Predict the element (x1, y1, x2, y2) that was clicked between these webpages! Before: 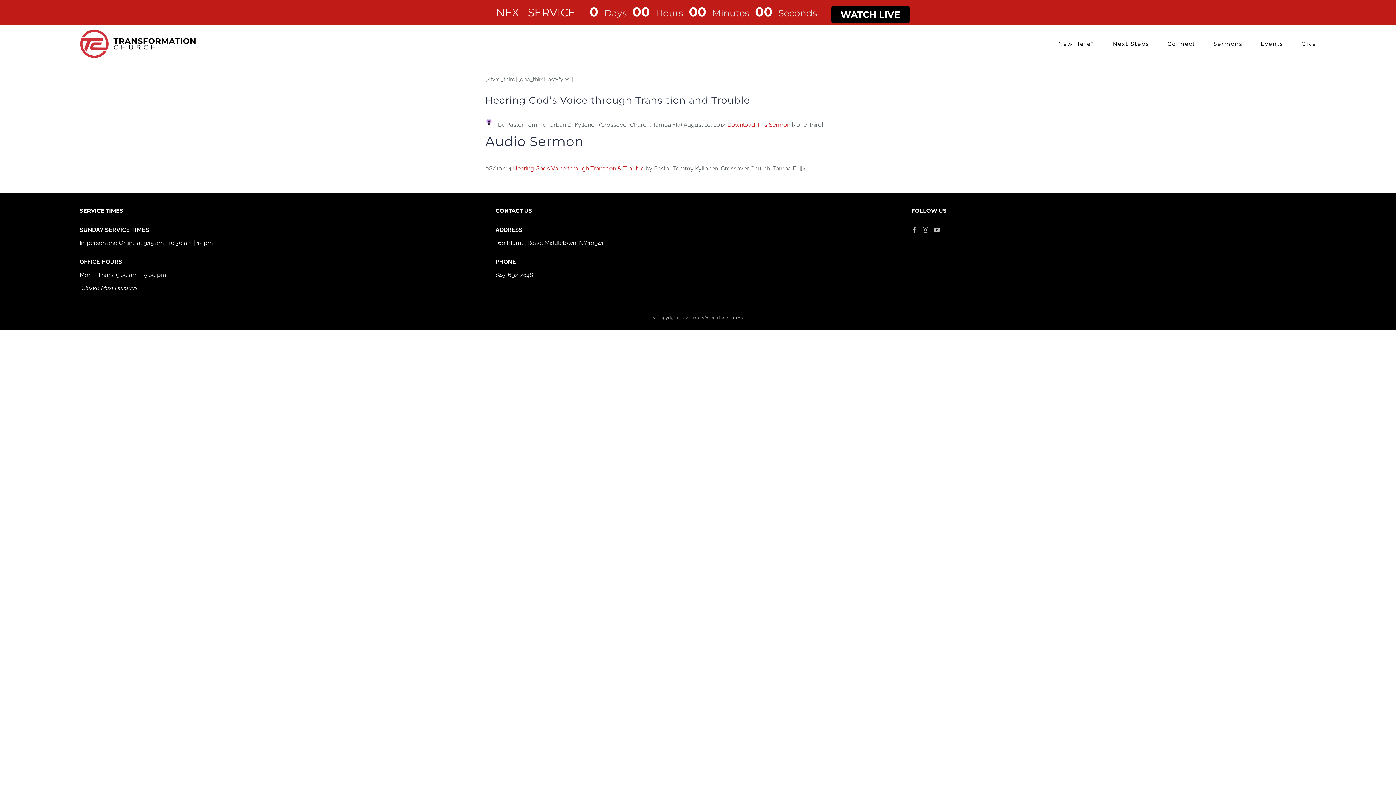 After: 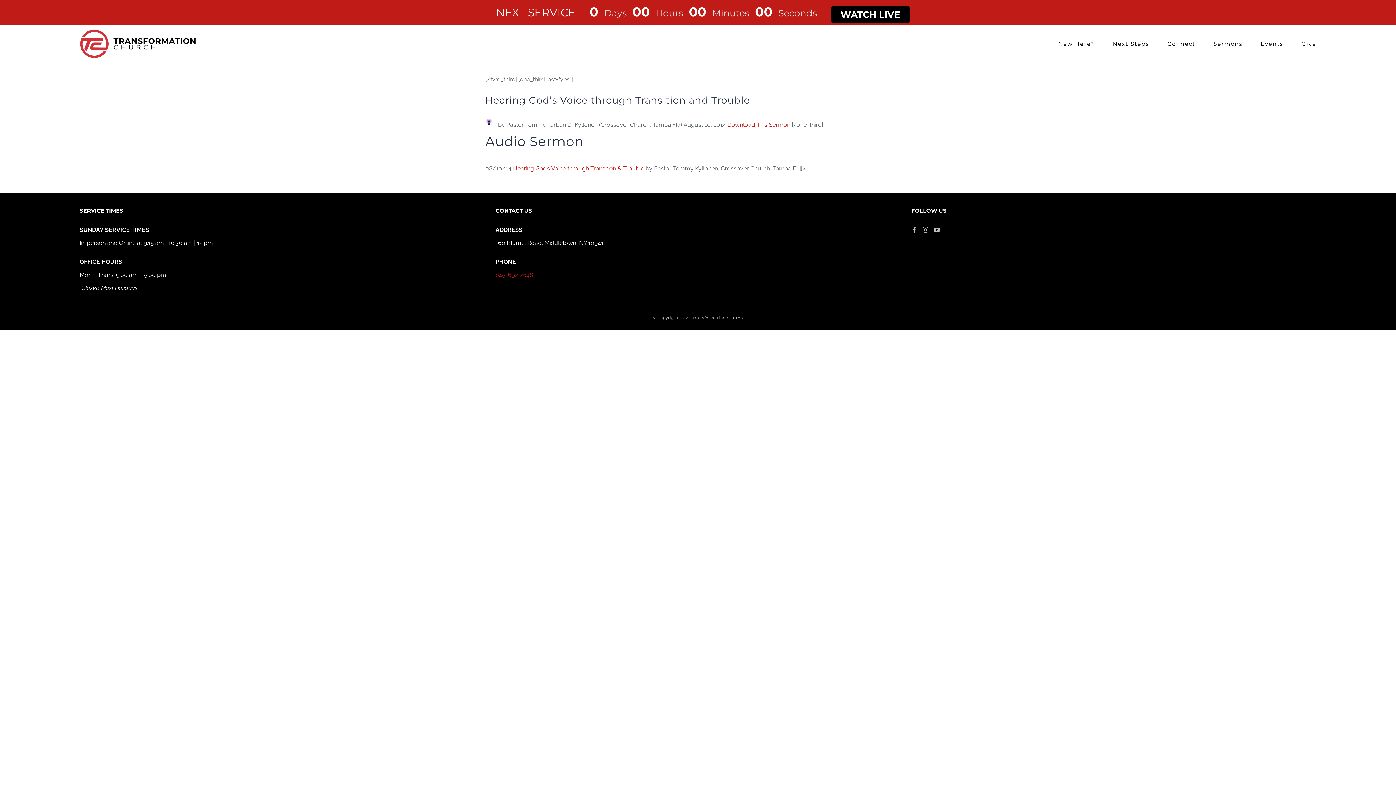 Action: bbox: (495, 271, 533, 278) label: 845-692-2848